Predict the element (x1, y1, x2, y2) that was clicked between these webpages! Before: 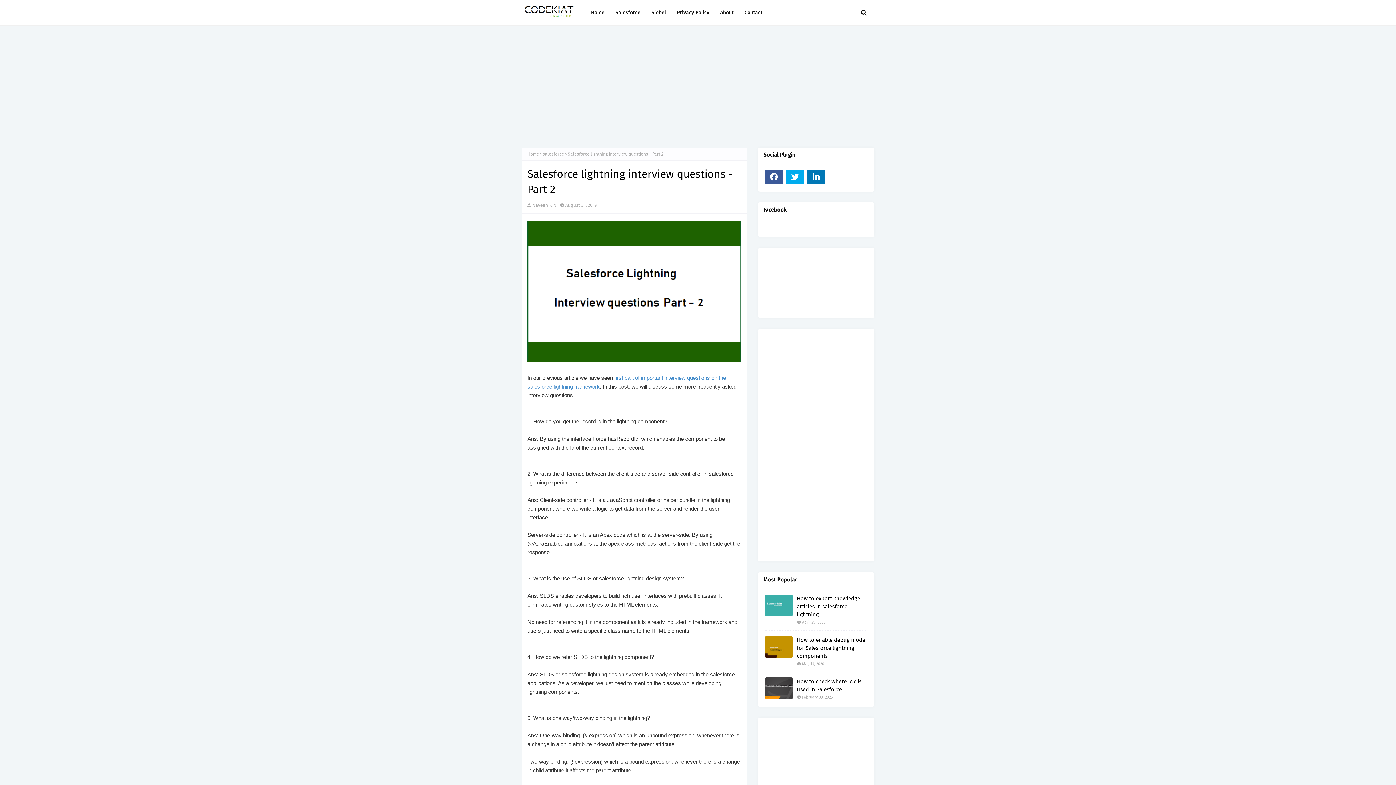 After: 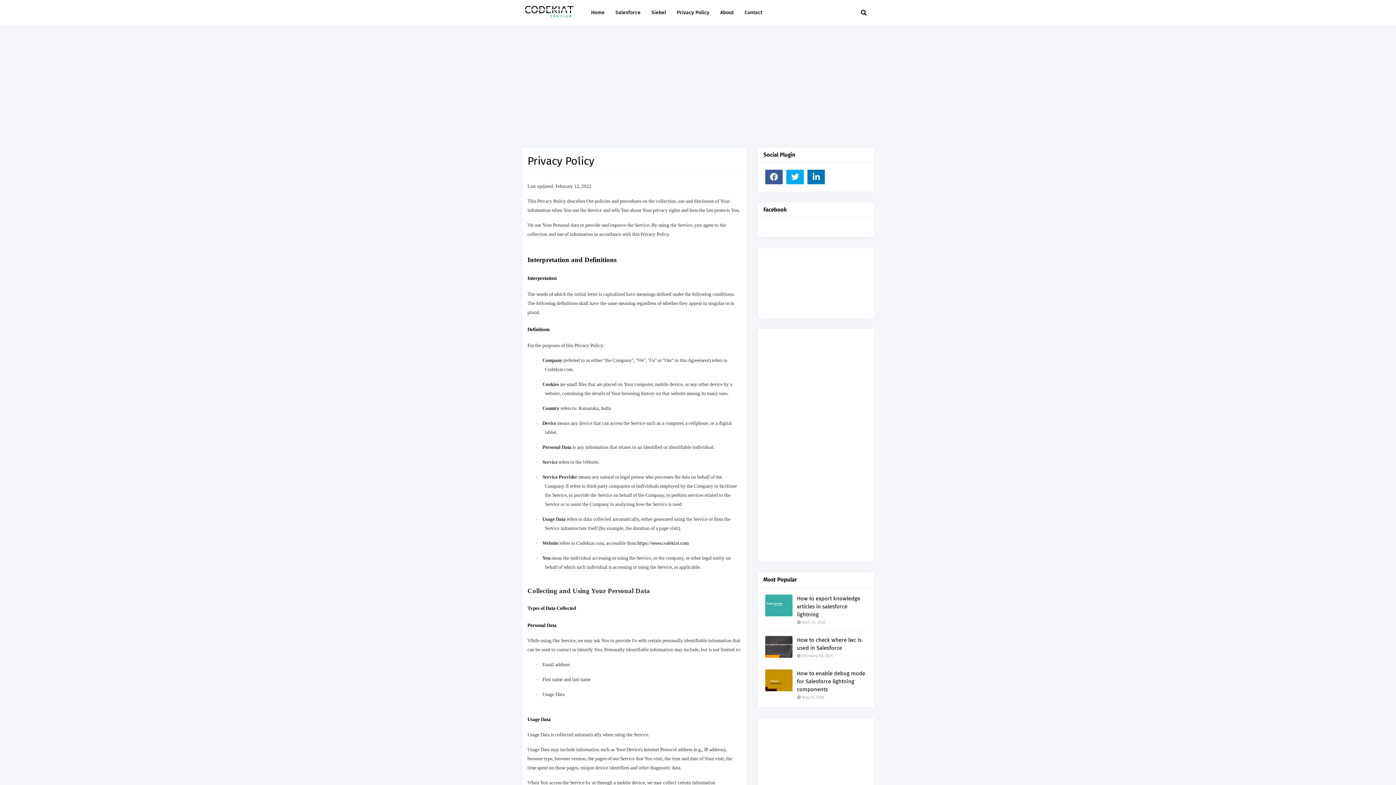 Action: label: Privacy Policy bbox: (671, 0, 714, 25)